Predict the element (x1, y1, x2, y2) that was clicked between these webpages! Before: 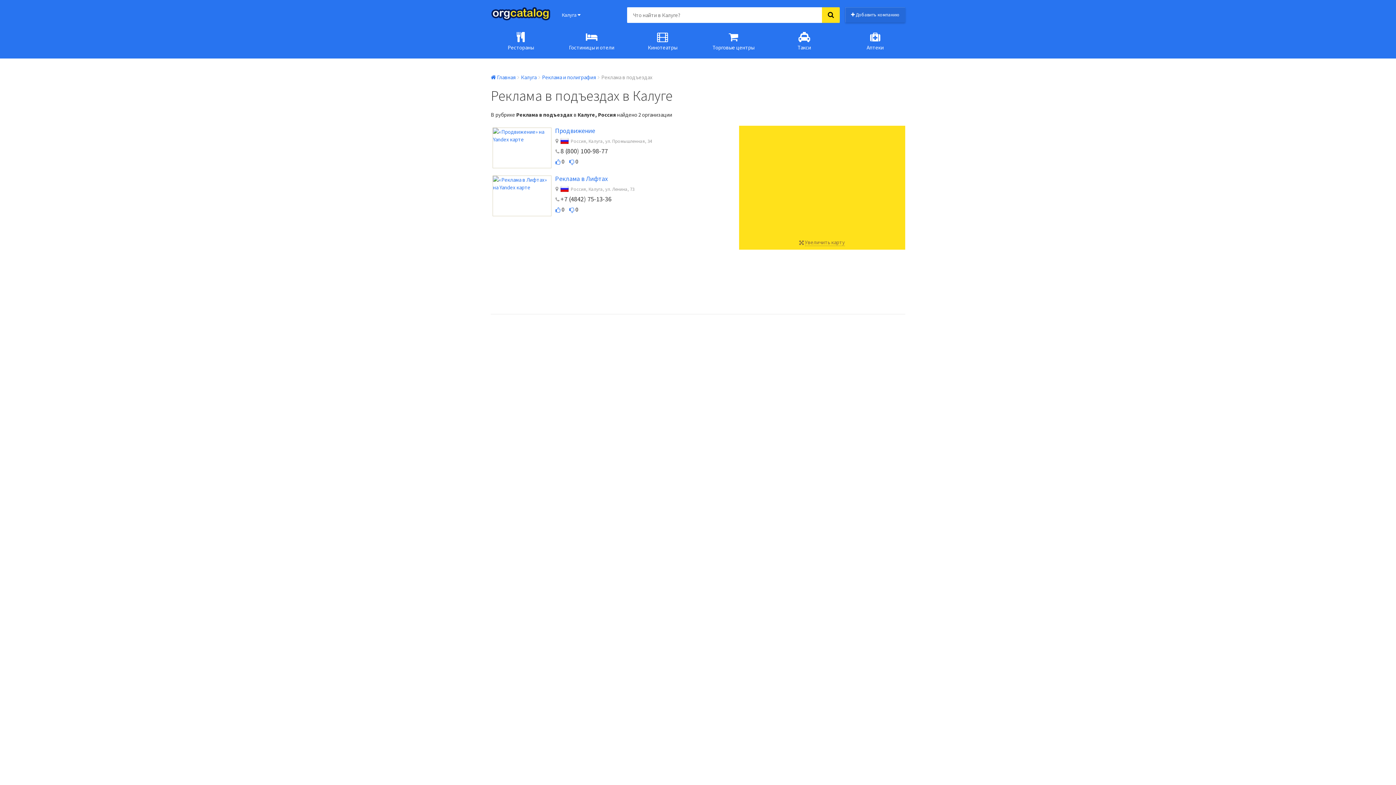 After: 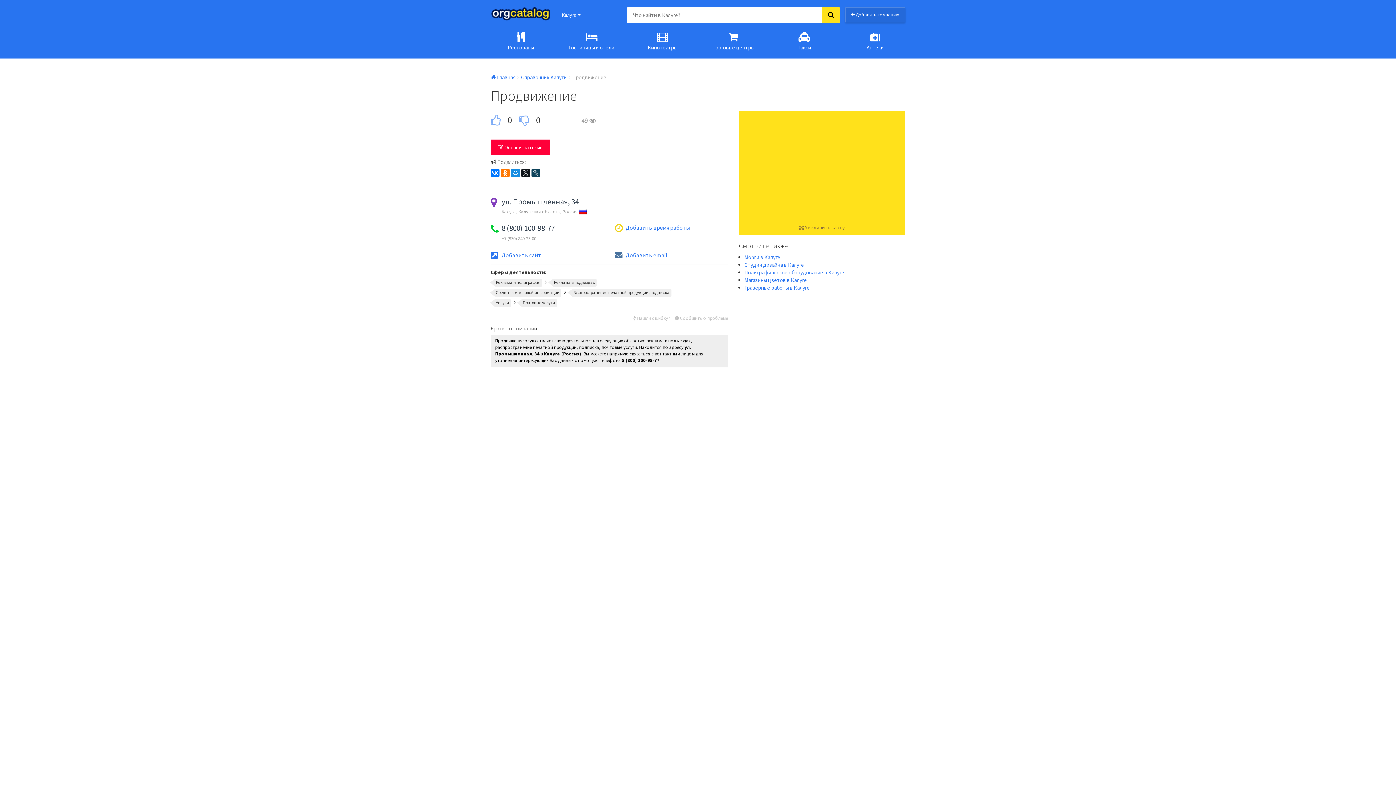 Action: bbox: (492, 127, 551, 168)